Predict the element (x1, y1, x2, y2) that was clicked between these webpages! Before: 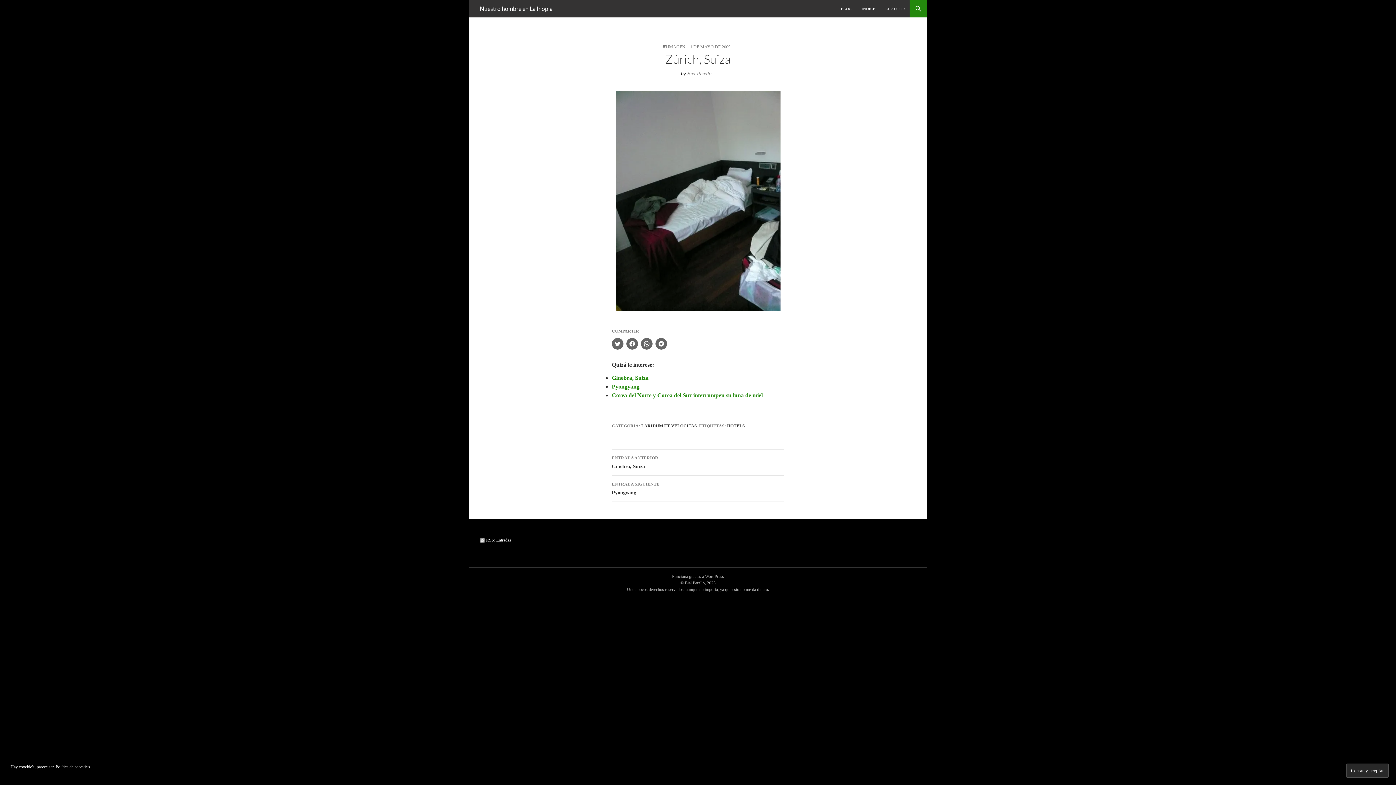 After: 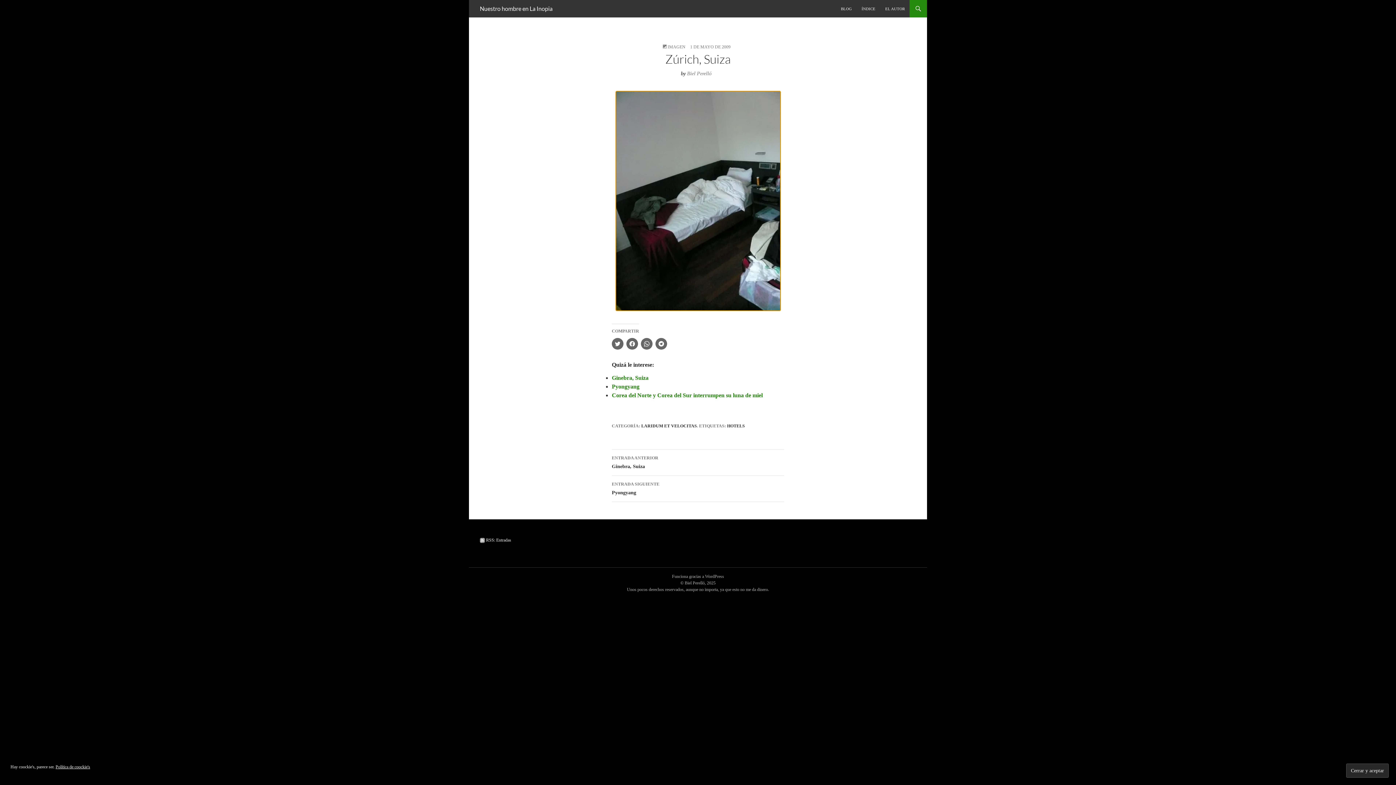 Action: bbox: (615, 91, 780, 310)